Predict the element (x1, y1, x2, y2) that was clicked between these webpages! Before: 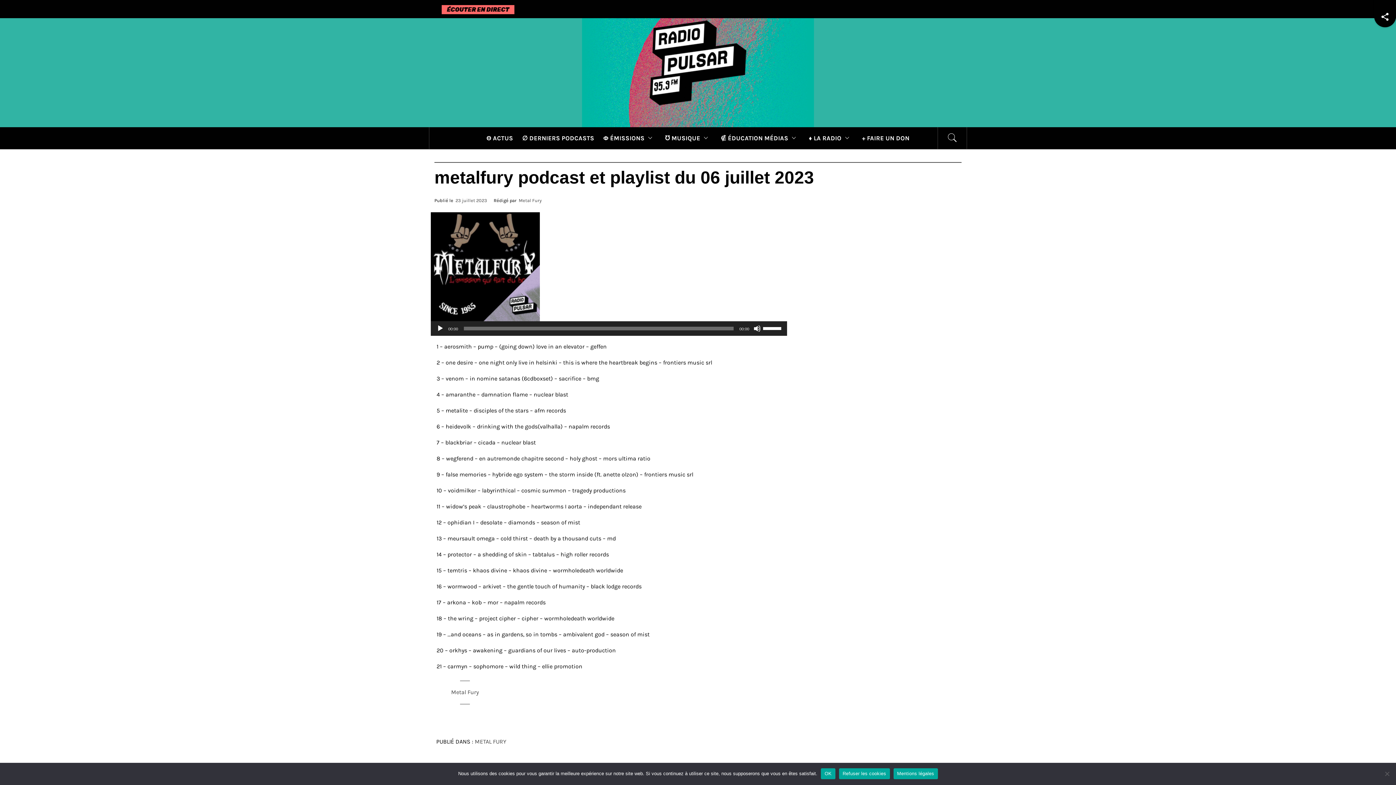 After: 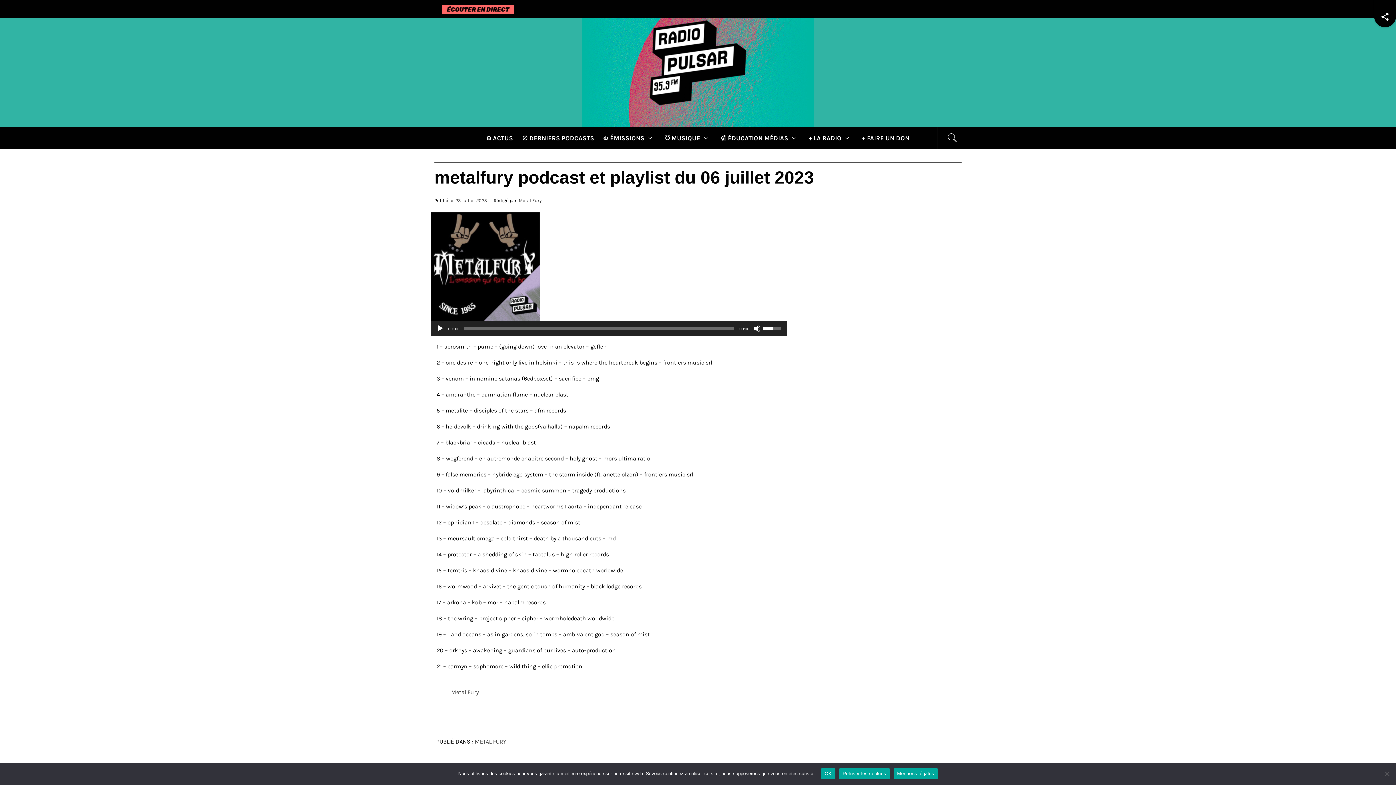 Action: label: Curseur de volume bbox: (763, 321, 783, 334)